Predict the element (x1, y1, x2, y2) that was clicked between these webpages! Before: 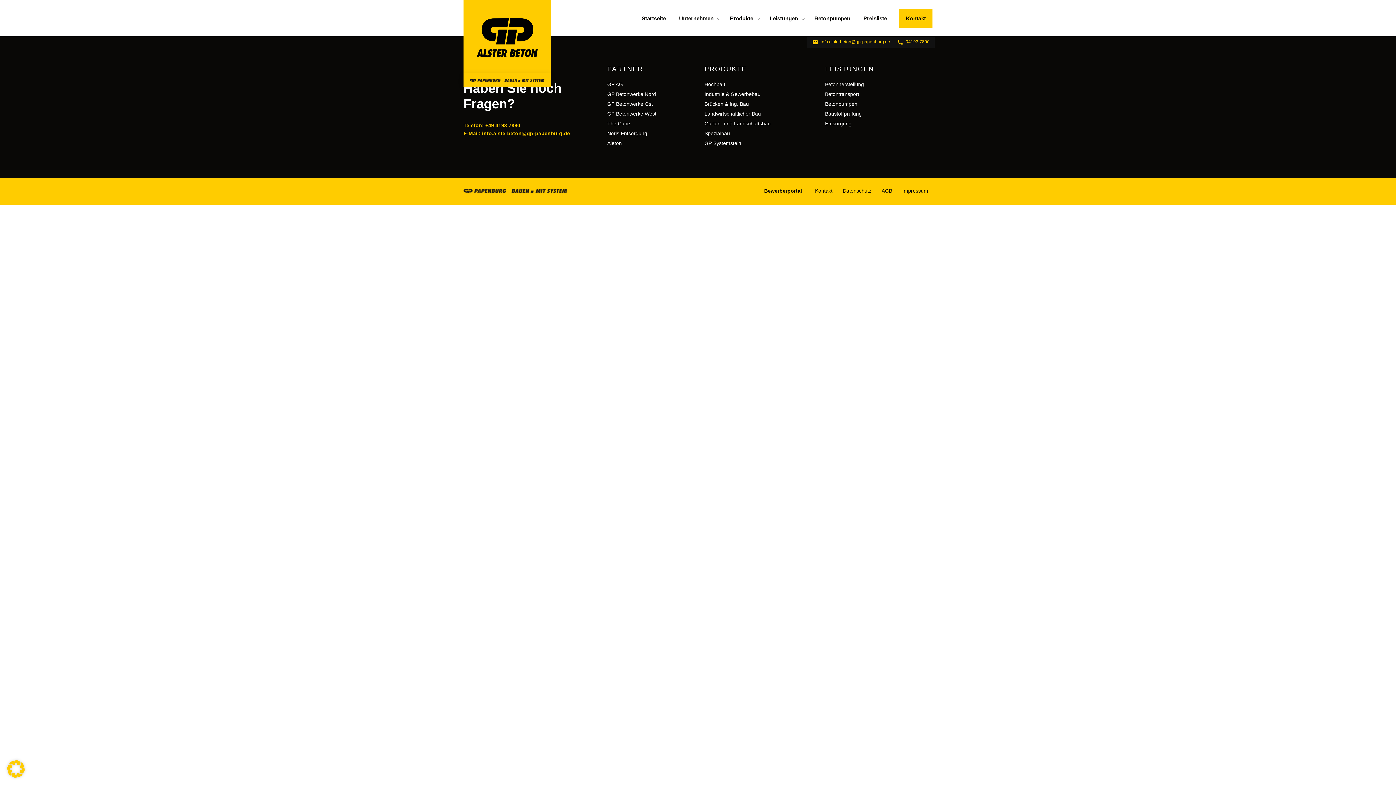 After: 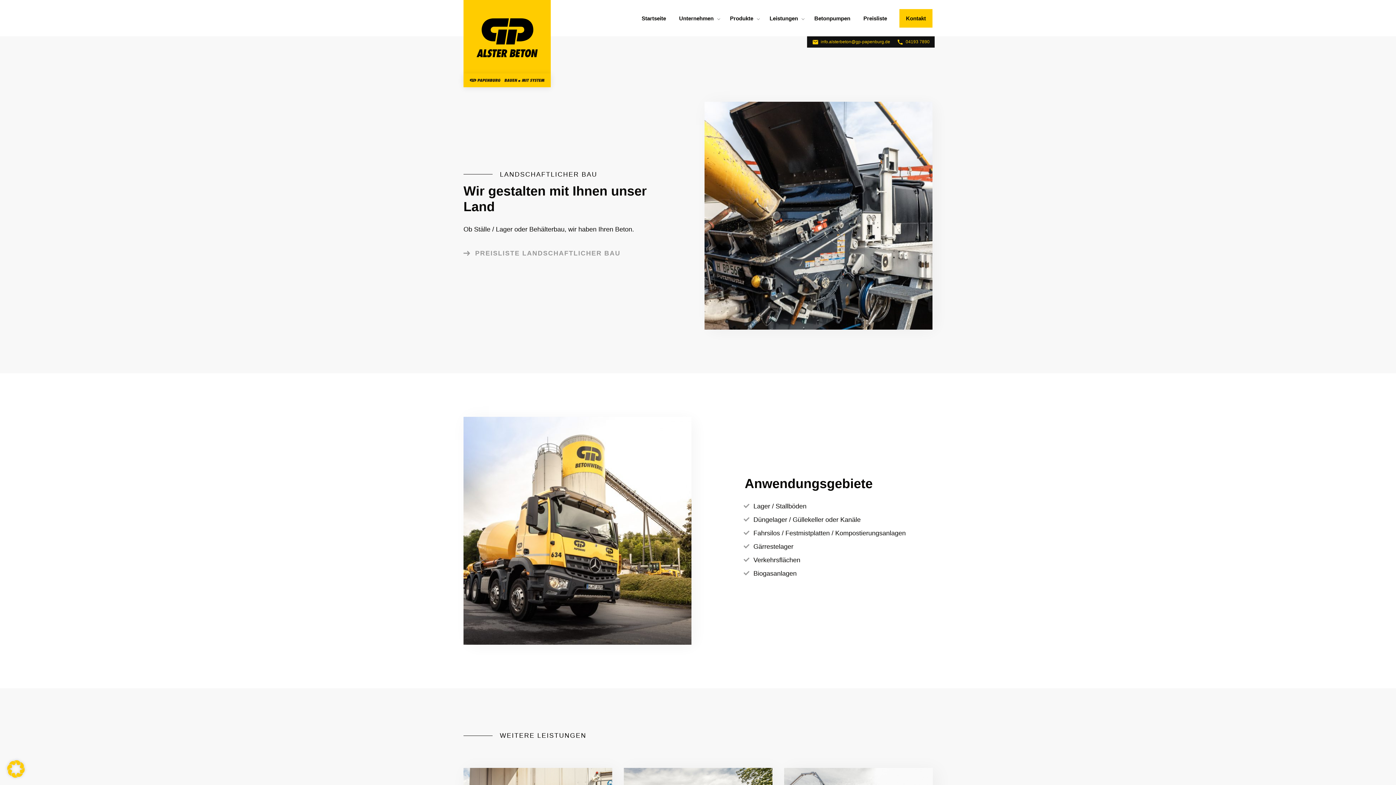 Action: bbox: (704, 109, 812, 119) label: Landwirtschaftlicher Bau